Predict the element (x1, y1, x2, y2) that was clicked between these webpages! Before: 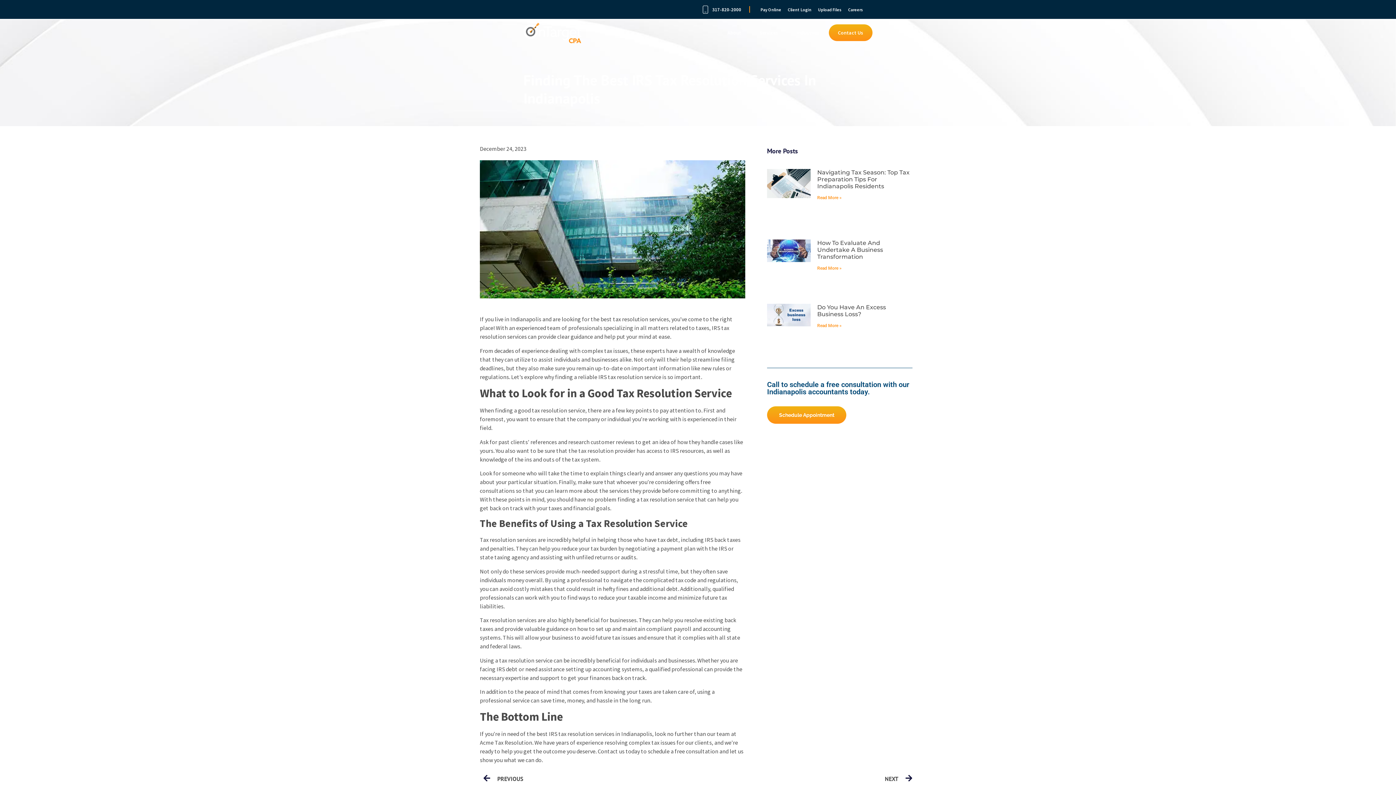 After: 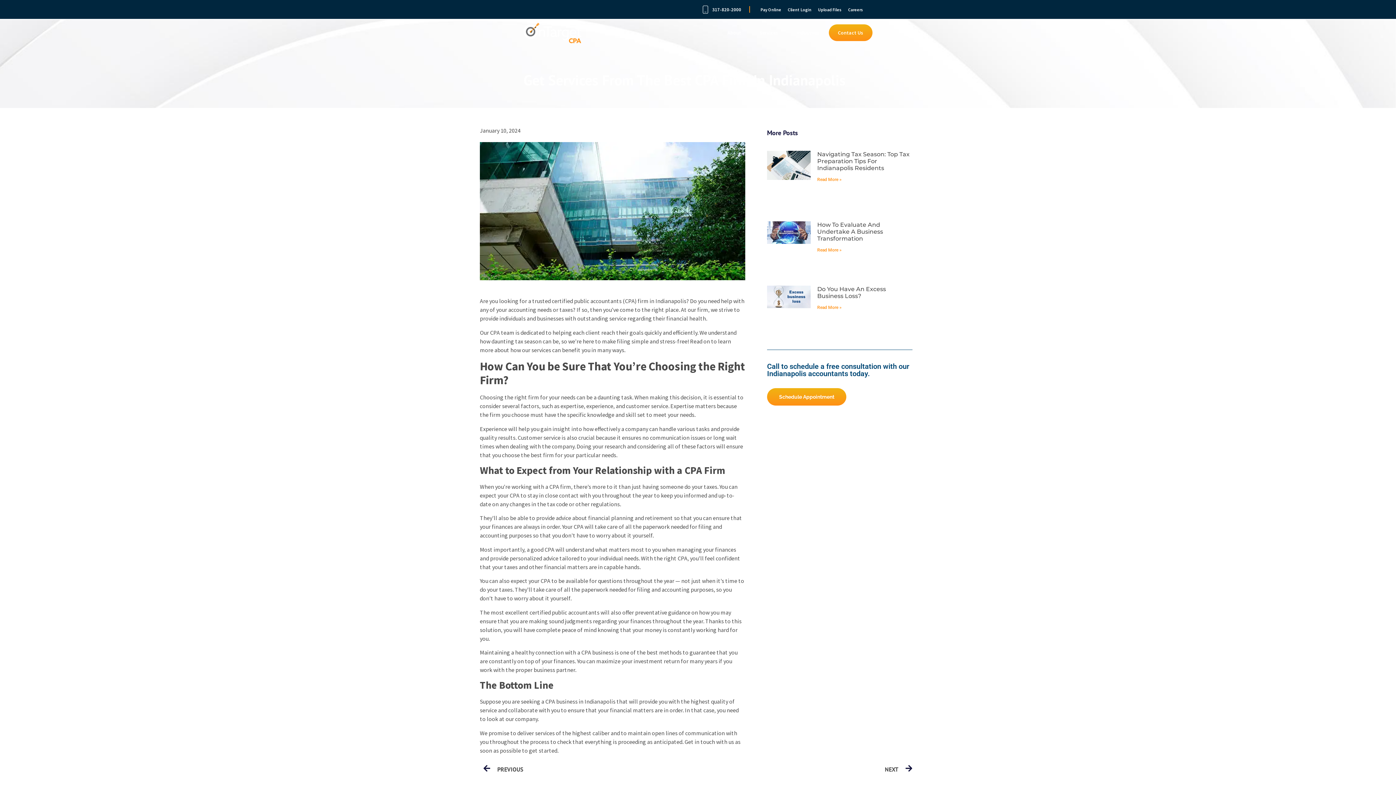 Action: bbox: (698, 773, 912, 784) label: NEXT
Next